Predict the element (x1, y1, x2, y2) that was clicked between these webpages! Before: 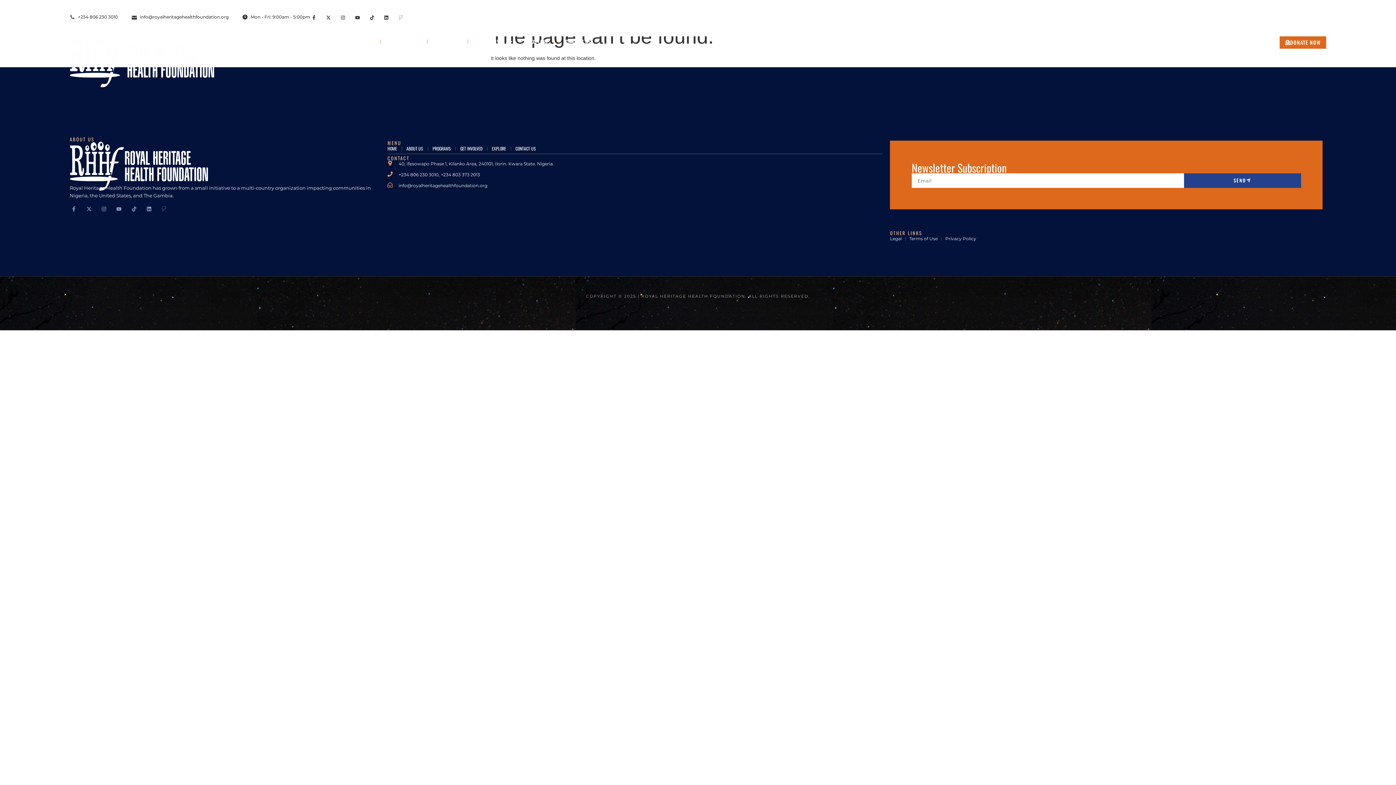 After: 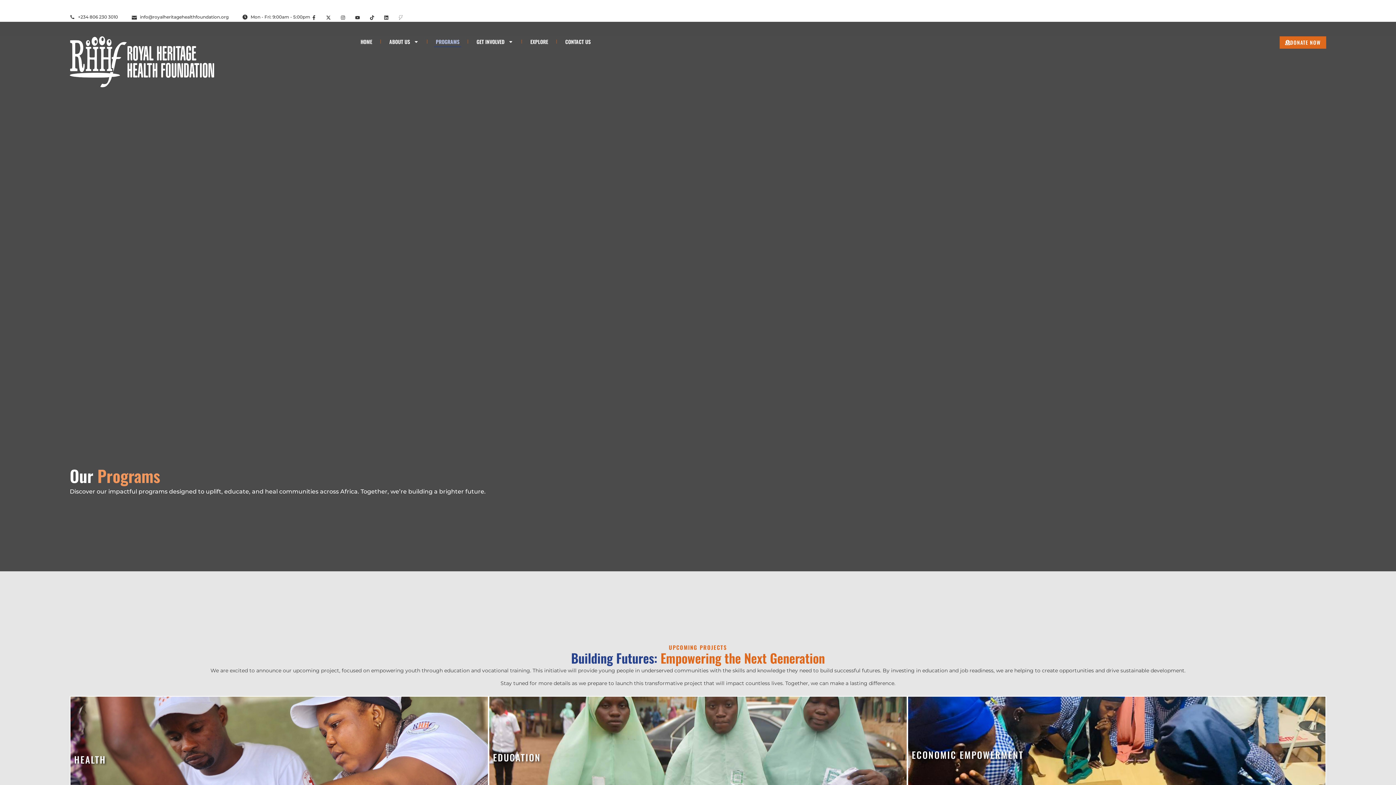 Action: bbox: (432, 145, 450, 152) label: PROGRAMS